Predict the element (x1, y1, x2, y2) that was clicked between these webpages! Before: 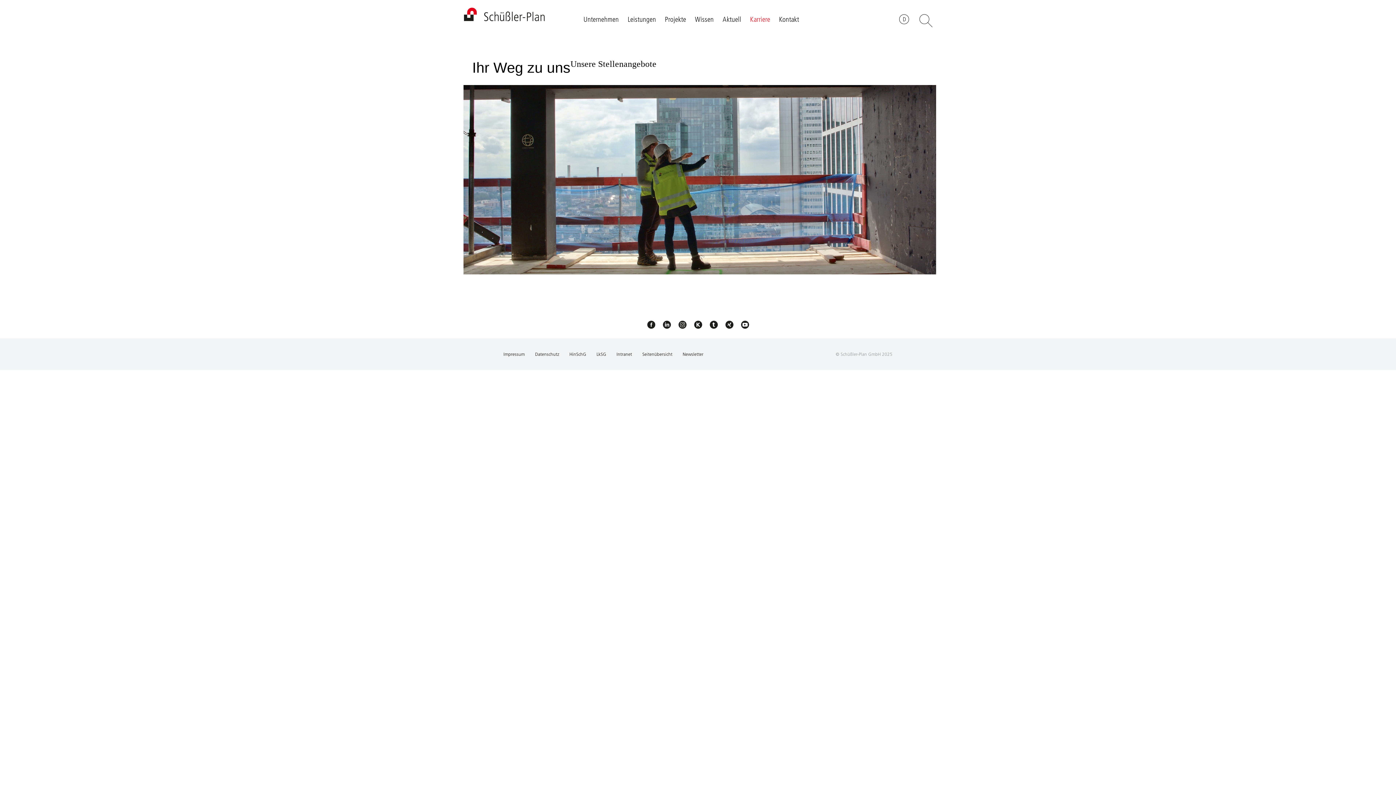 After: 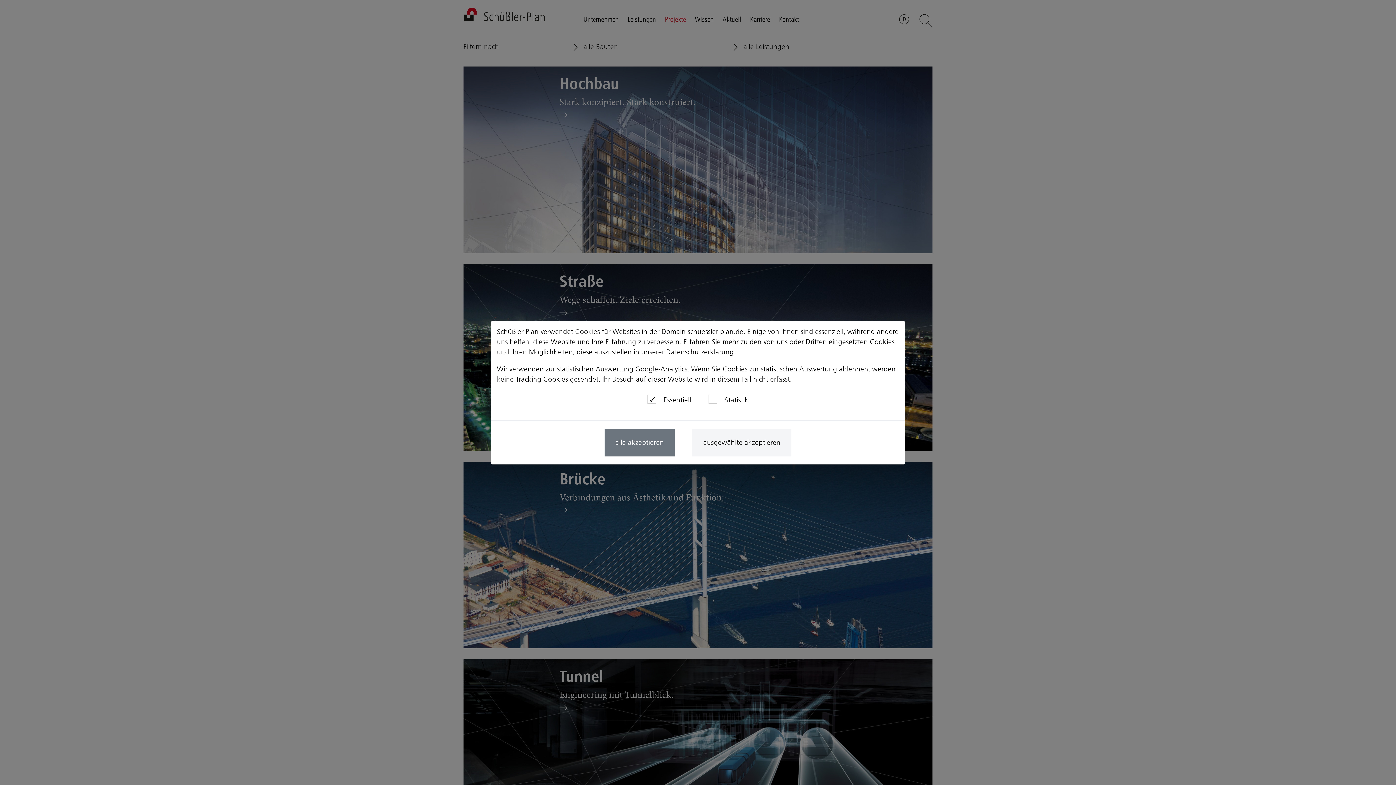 Action: label: Projekte bbox: (665, 14, 686, 23)